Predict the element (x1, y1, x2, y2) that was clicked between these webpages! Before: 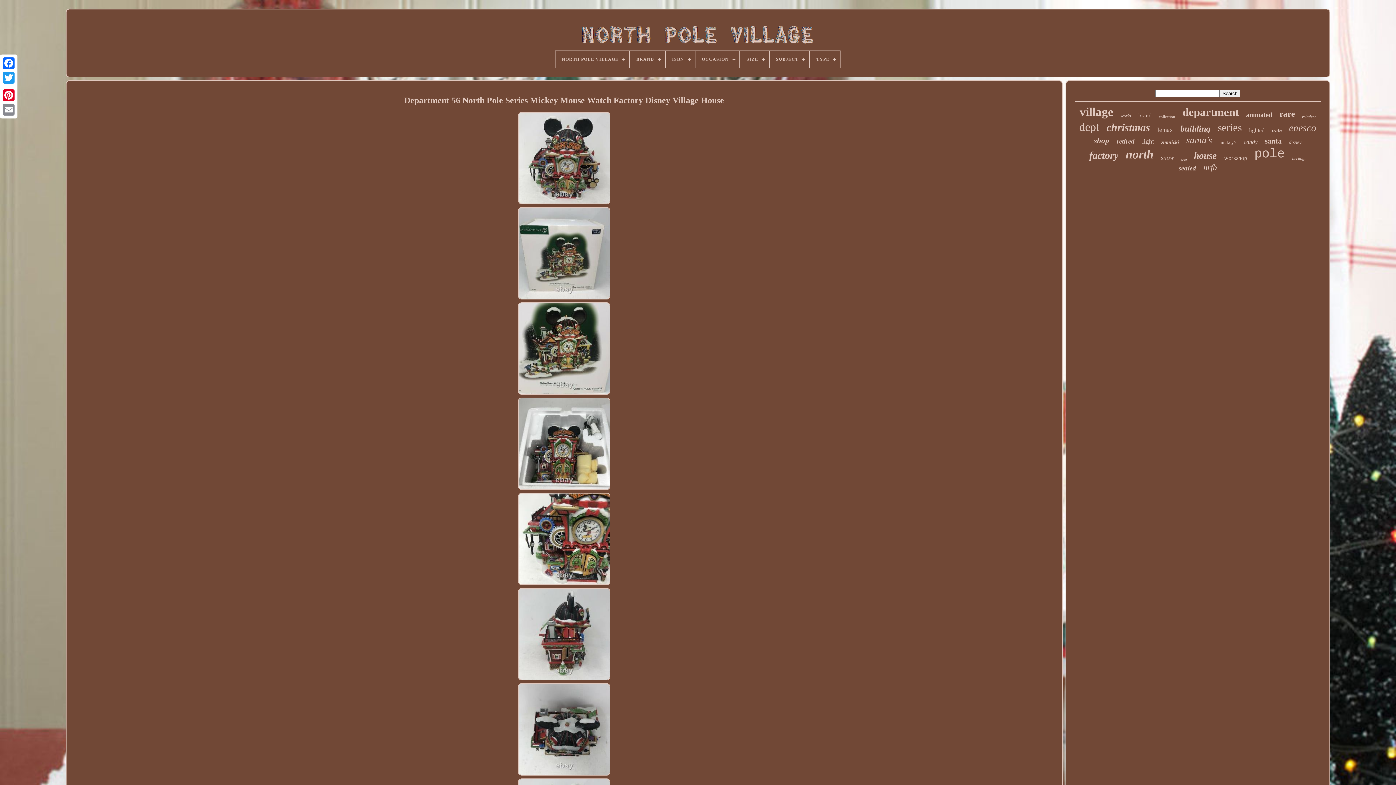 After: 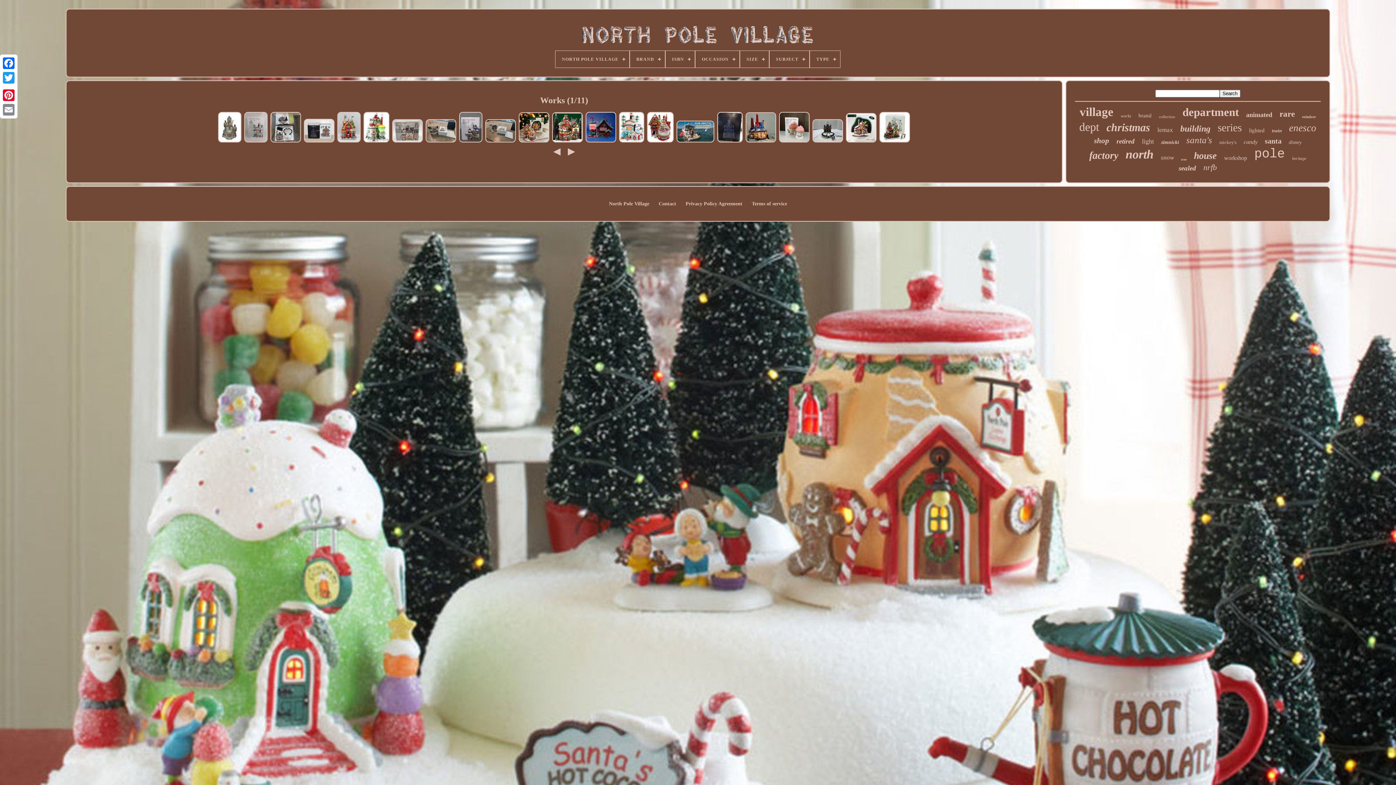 Action: label: works bbox: (1121, 113, 1131, 118)